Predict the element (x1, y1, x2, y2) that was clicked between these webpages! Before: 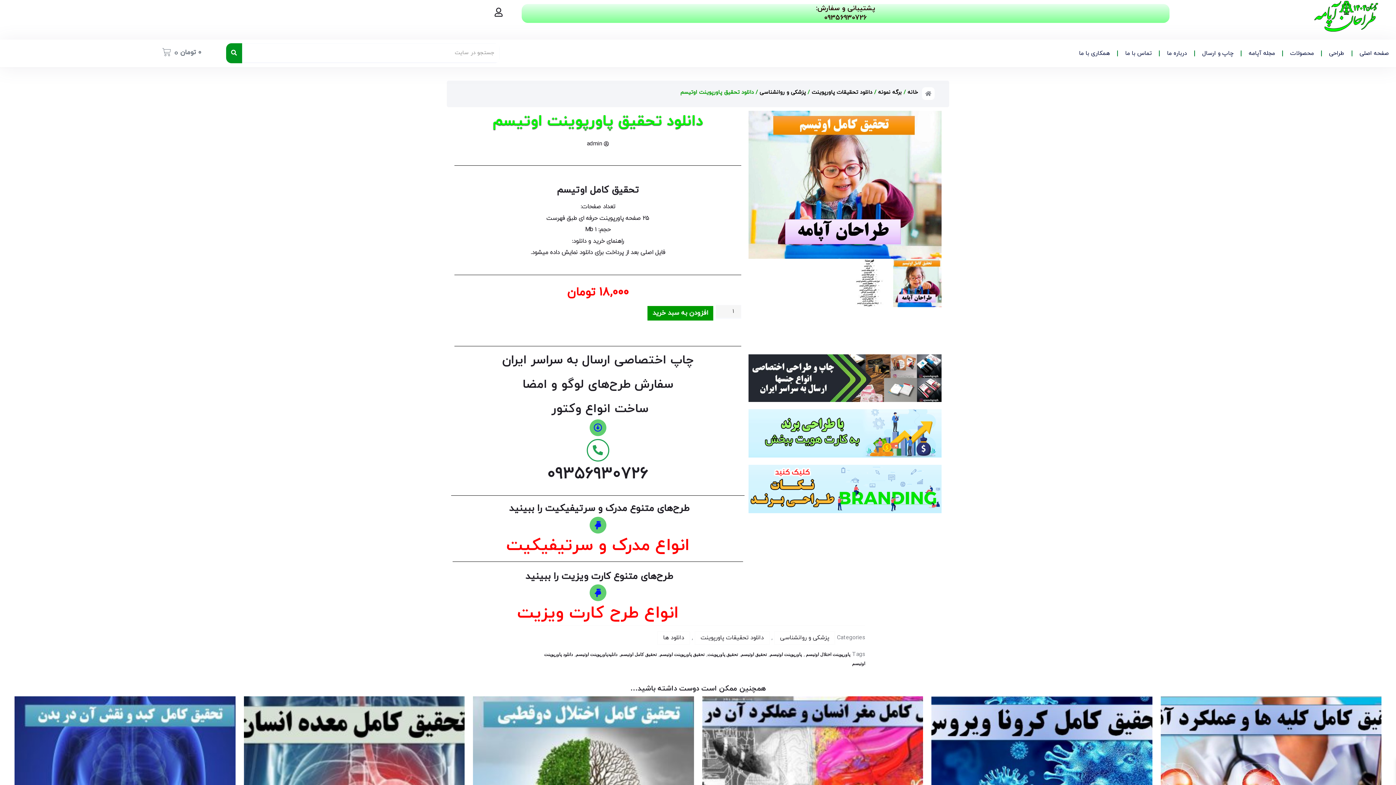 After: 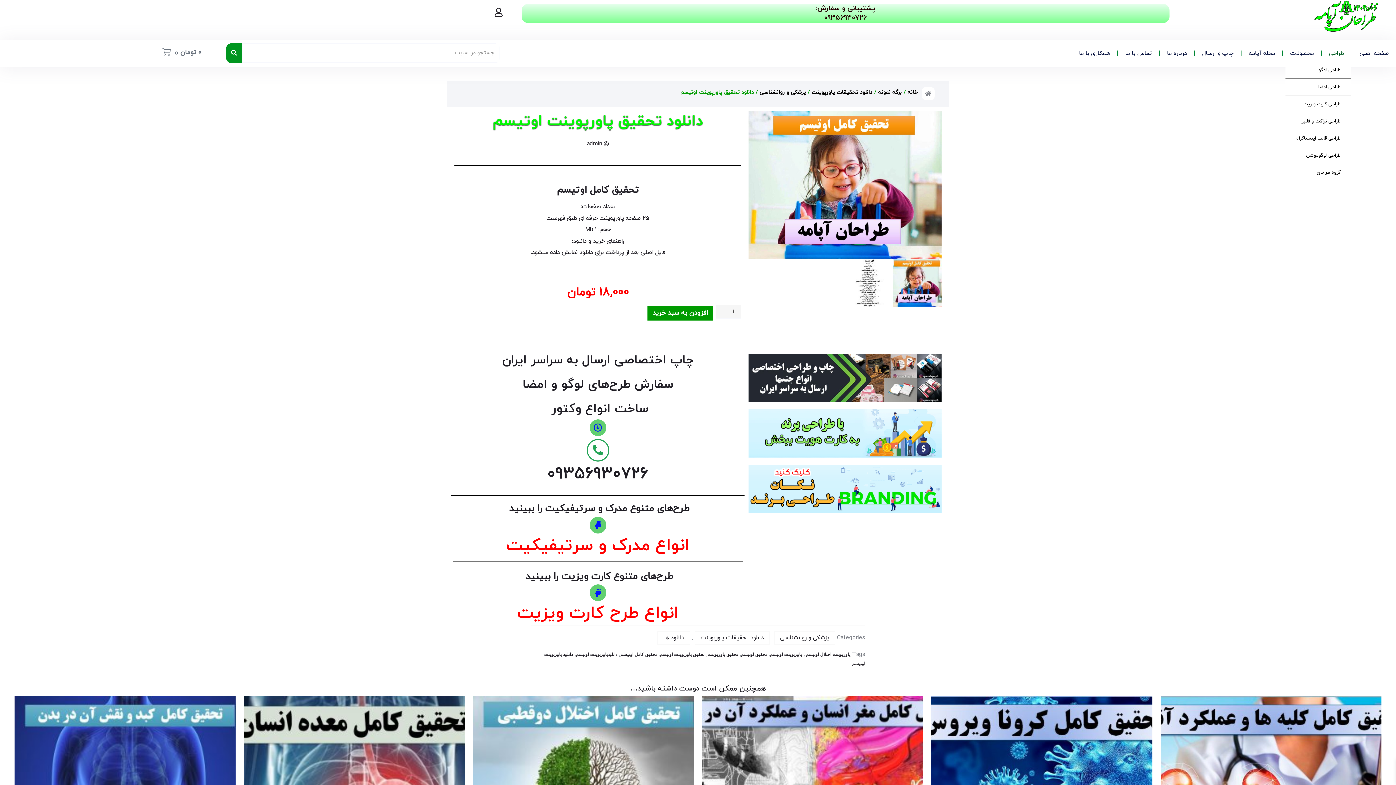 Action: bbox: (1322, 44, 1352, 61) label: طراحی